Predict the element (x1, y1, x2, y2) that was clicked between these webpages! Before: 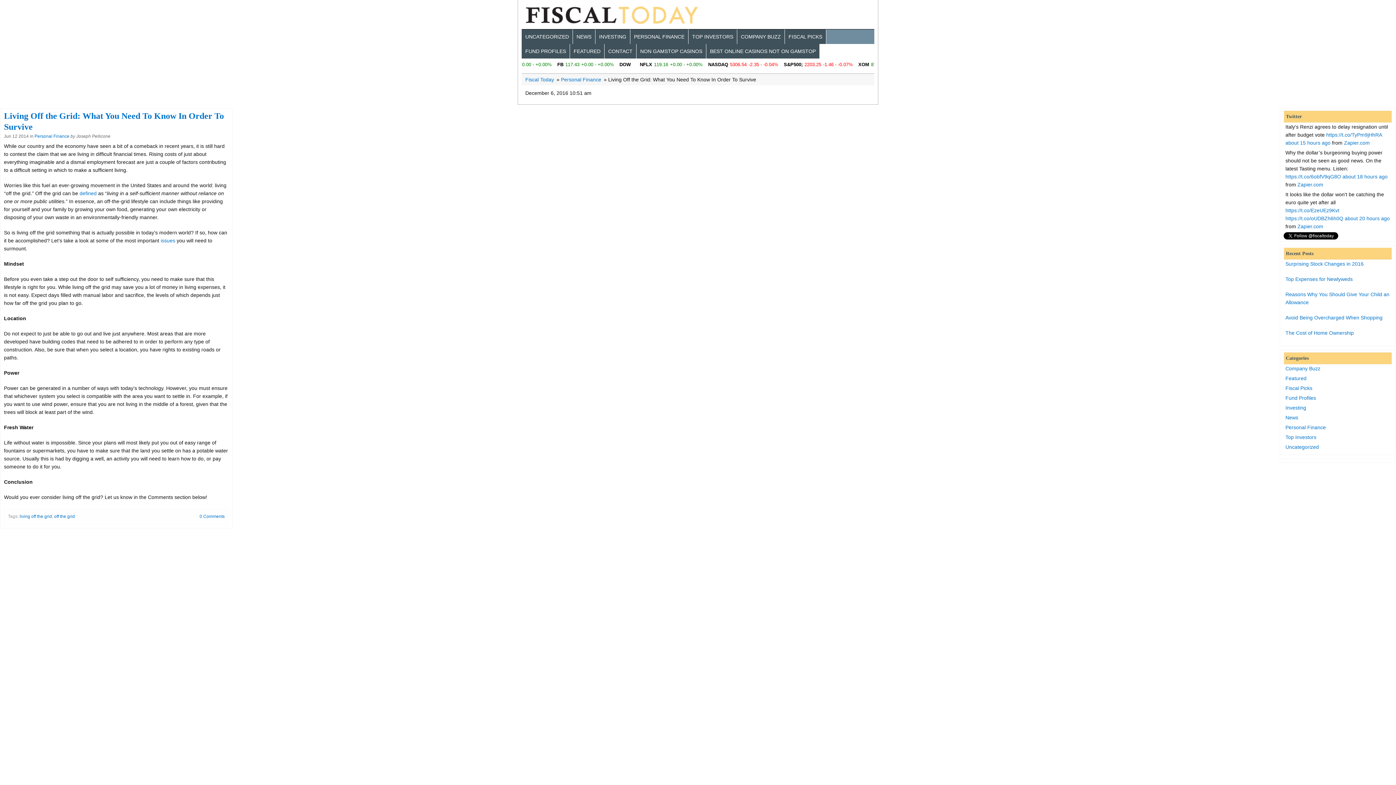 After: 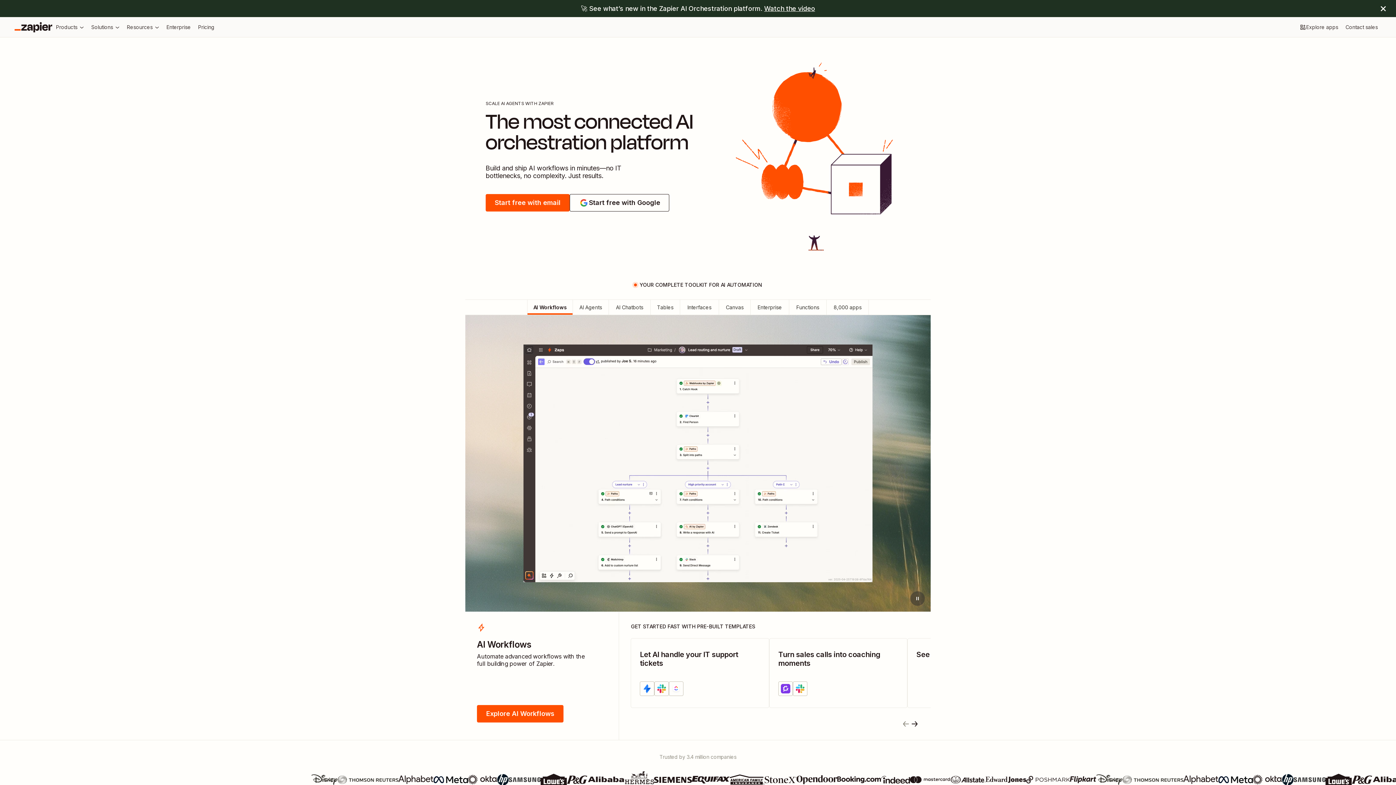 Action: bbox: (1297, 181, 1323, 187) label: Zapier.com